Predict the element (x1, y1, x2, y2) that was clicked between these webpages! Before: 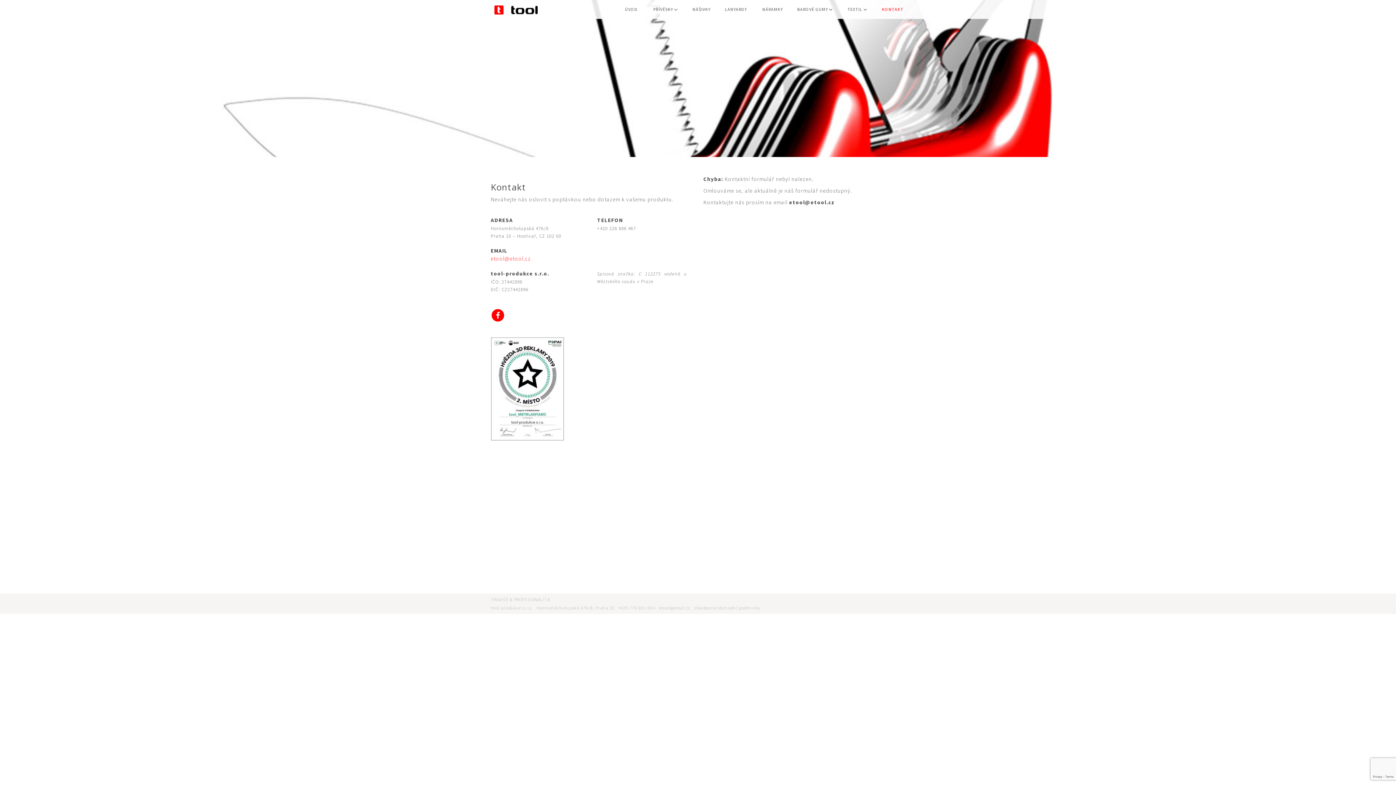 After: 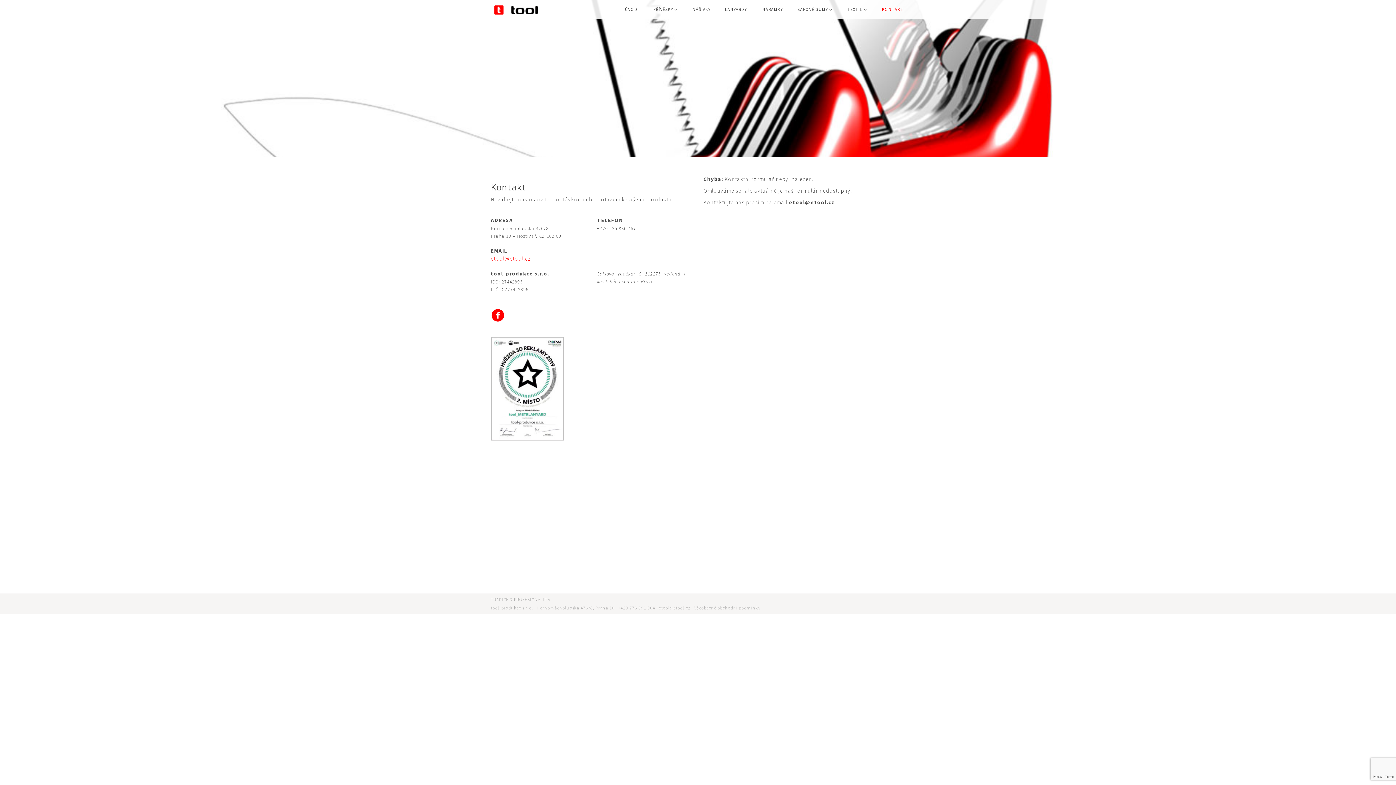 Action: label: KONTAKT bbox: (874, 0, 910, 18)